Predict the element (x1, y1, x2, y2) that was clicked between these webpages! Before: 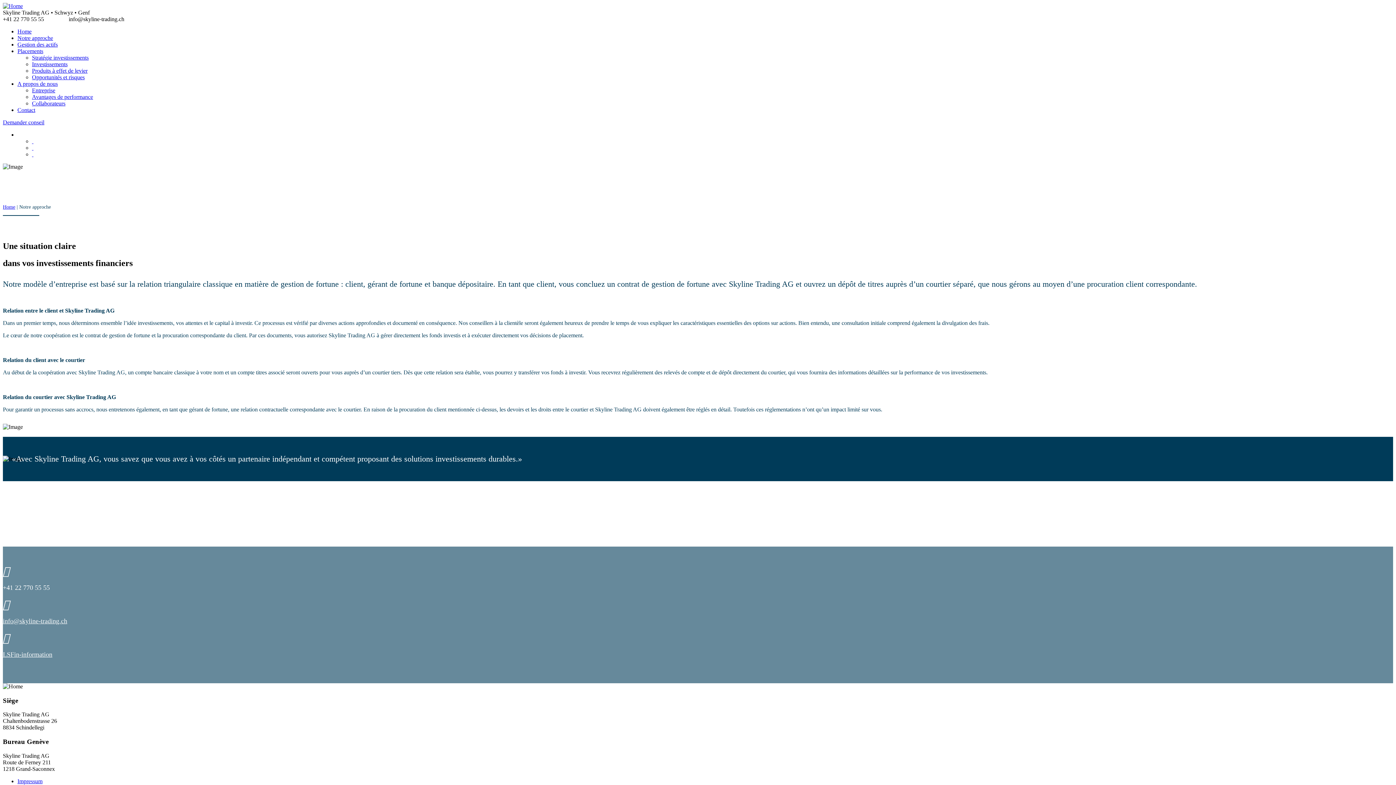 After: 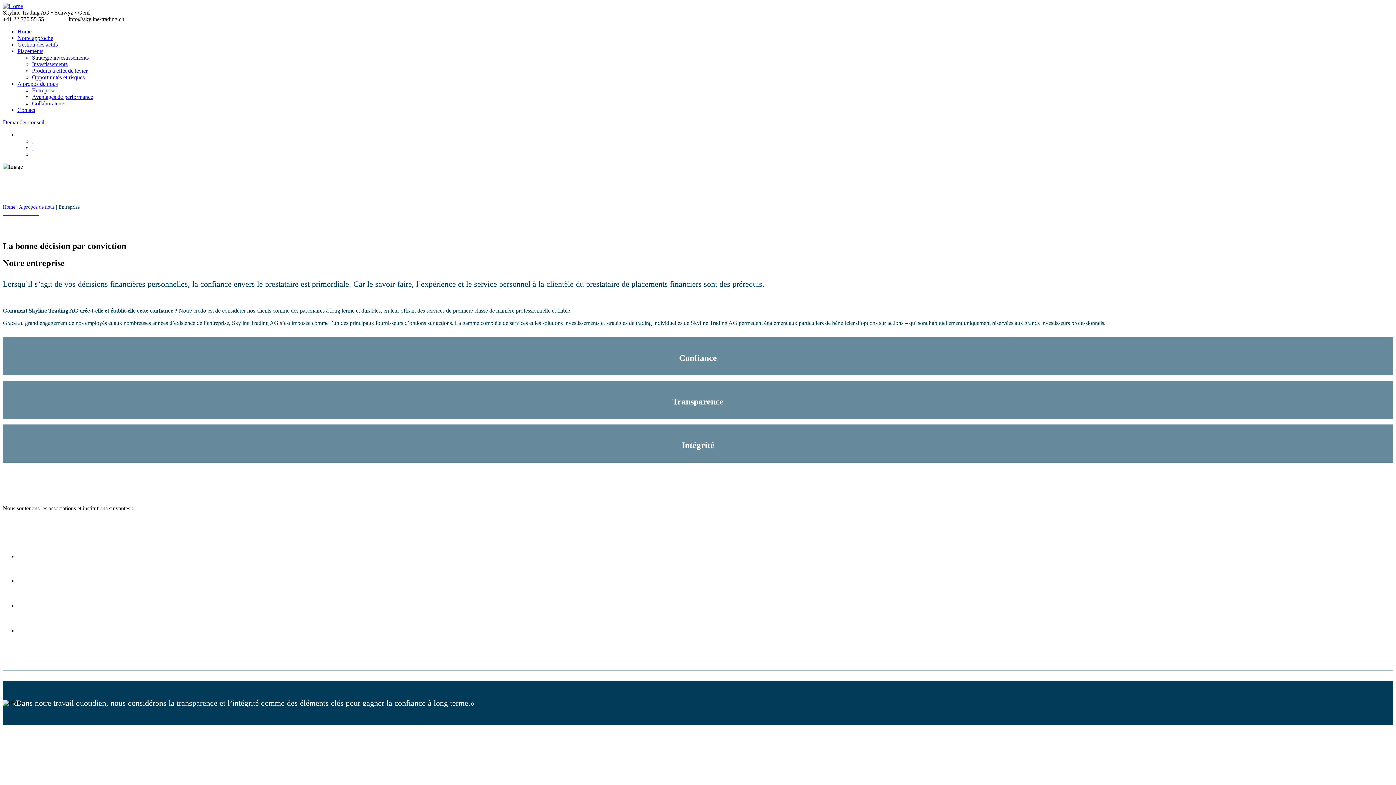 Action: bbox: (17, 80, 57, 86) label: A propos de nous